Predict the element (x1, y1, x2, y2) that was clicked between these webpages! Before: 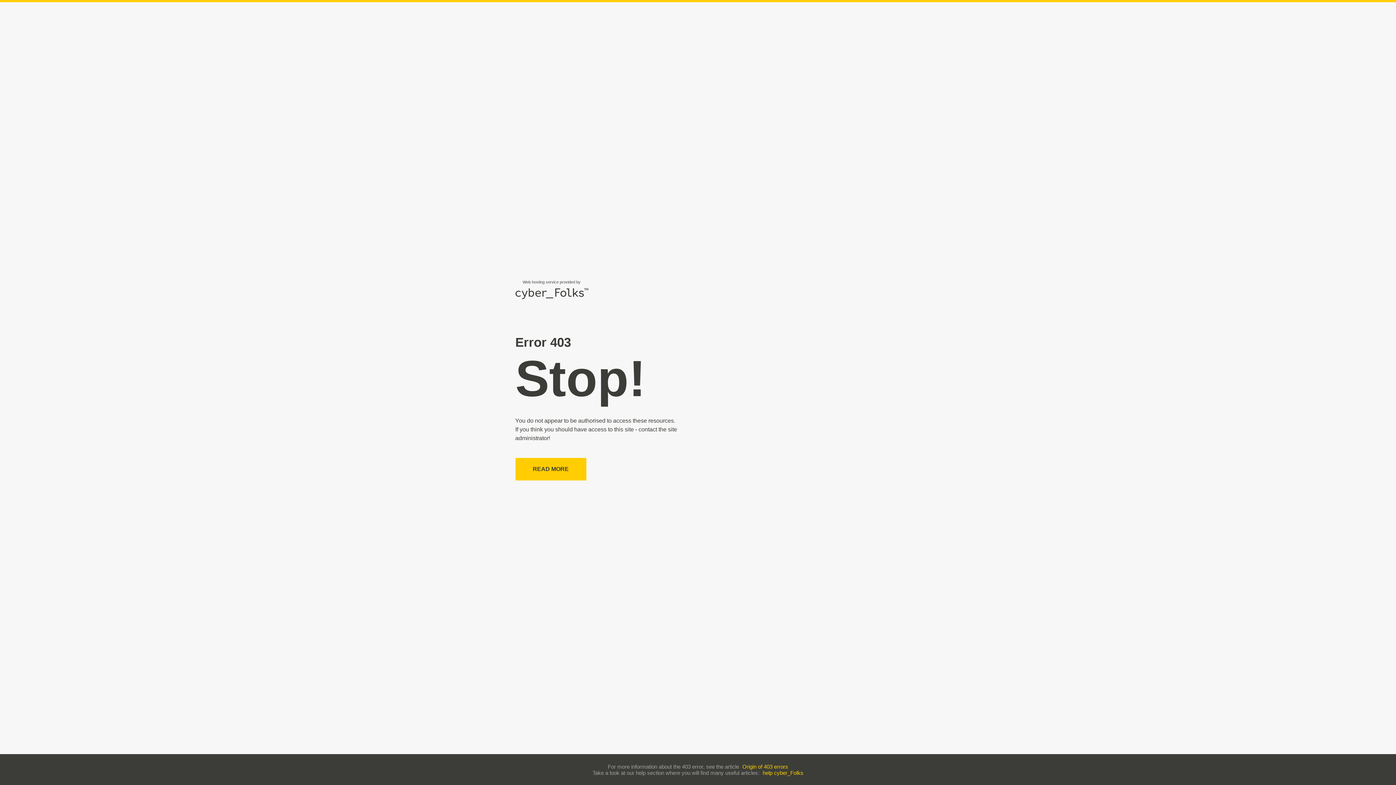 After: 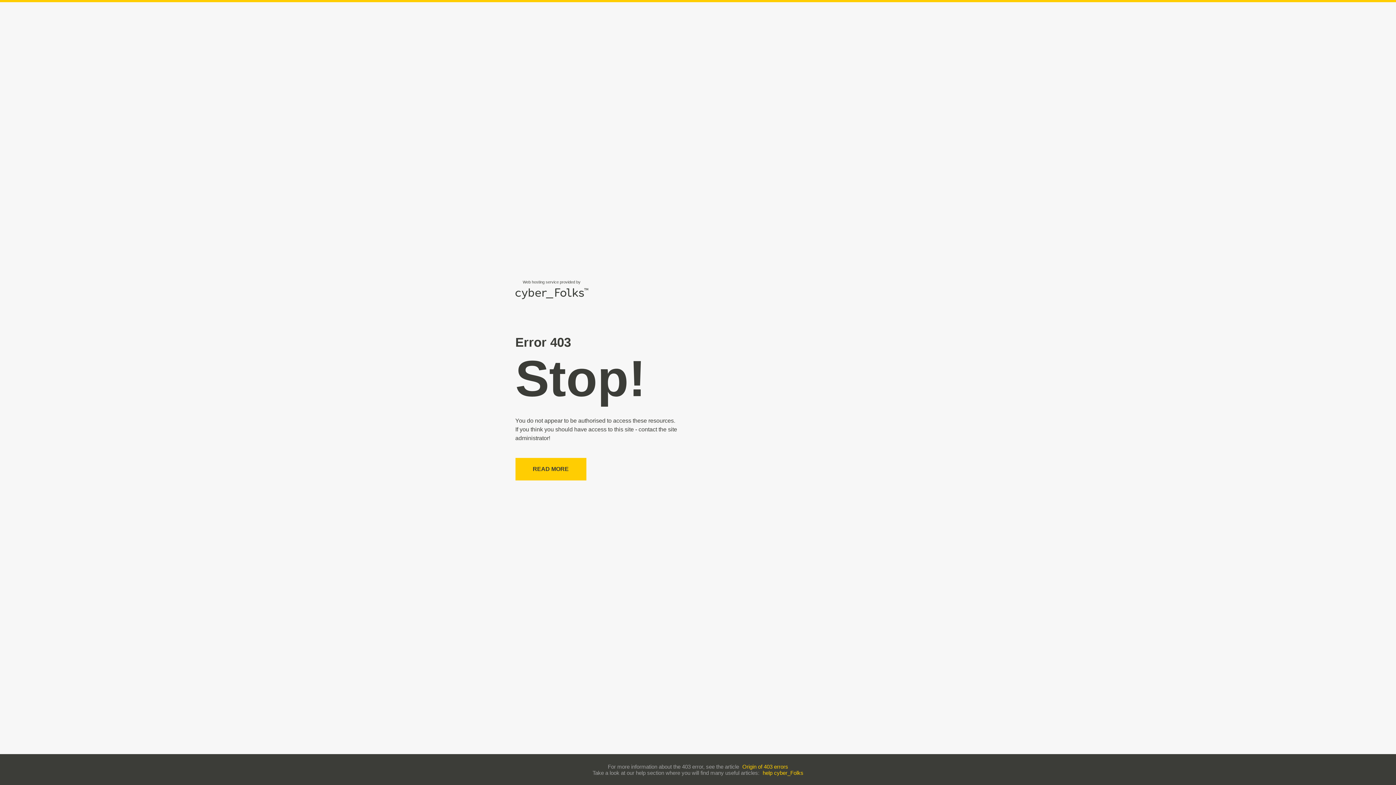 Action: label: help cyber_Folks bbox: (762, 770, 803, 776)